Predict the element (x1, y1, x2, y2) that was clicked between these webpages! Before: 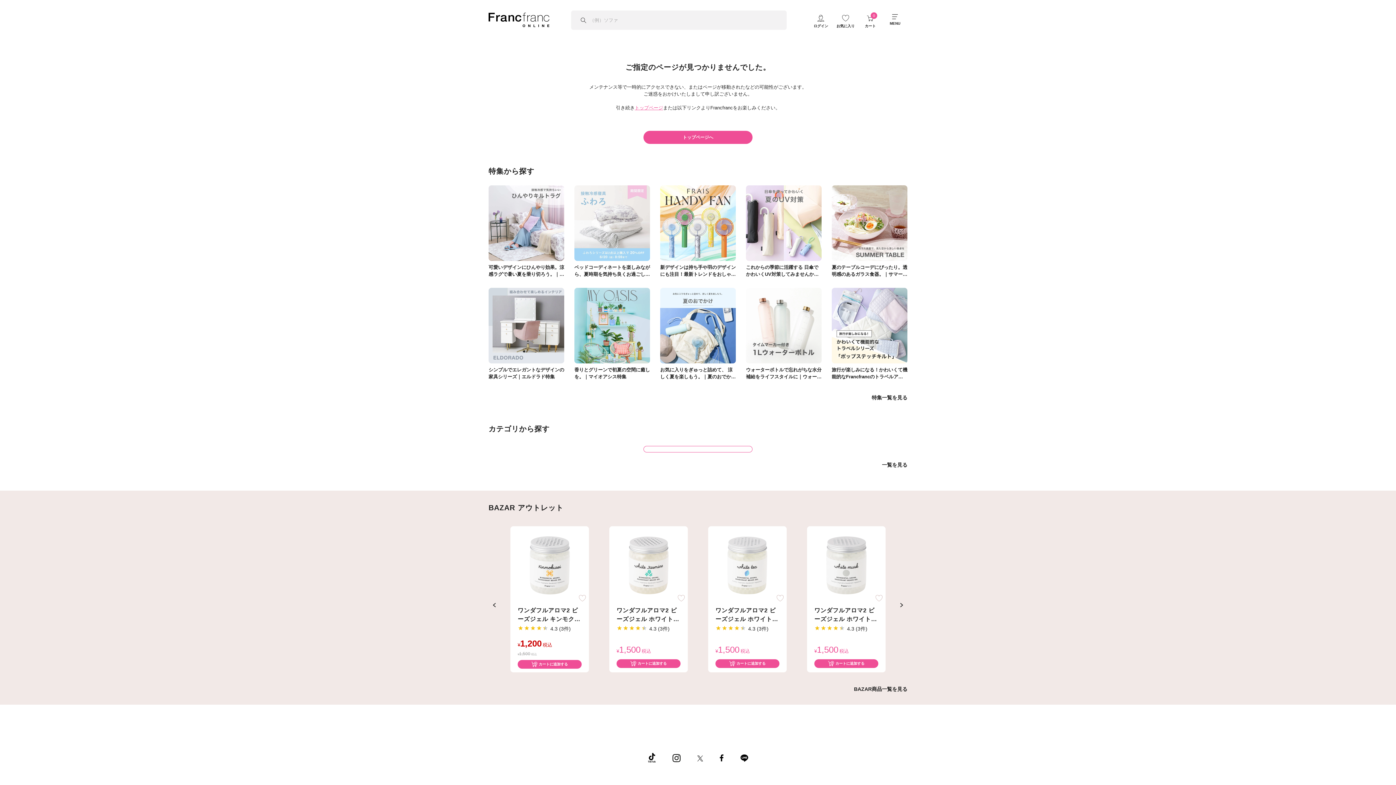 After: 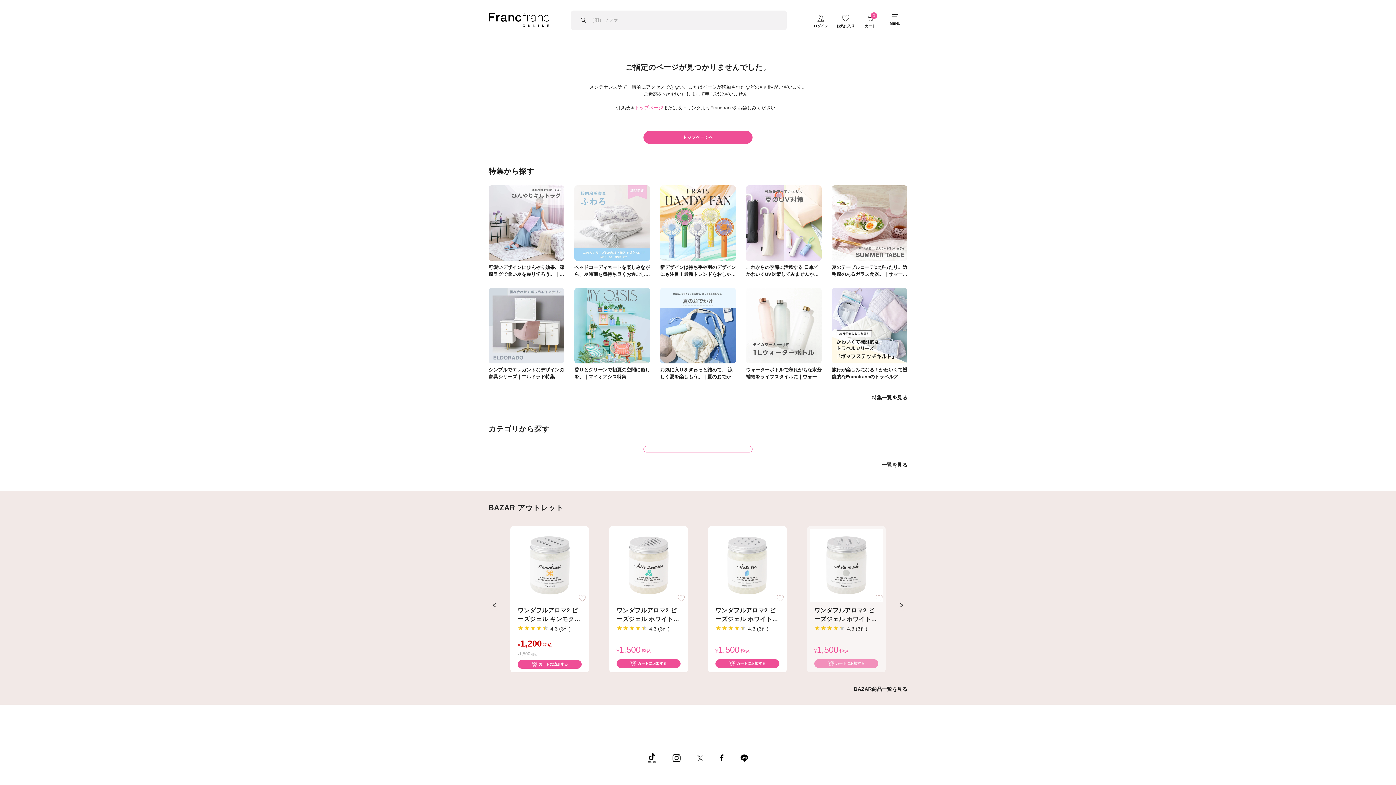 Action: bbox: (814, 659, 878, 668) label: カートに追加する